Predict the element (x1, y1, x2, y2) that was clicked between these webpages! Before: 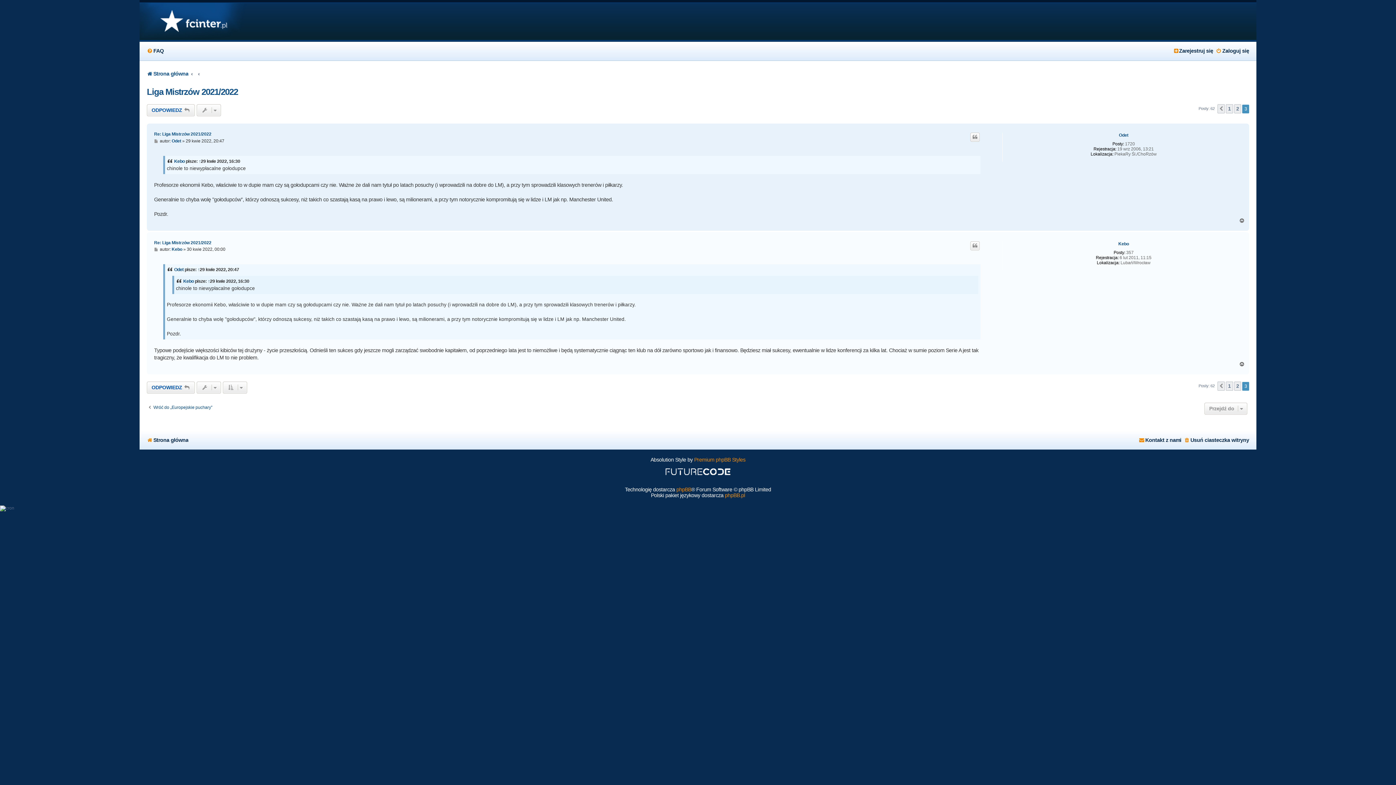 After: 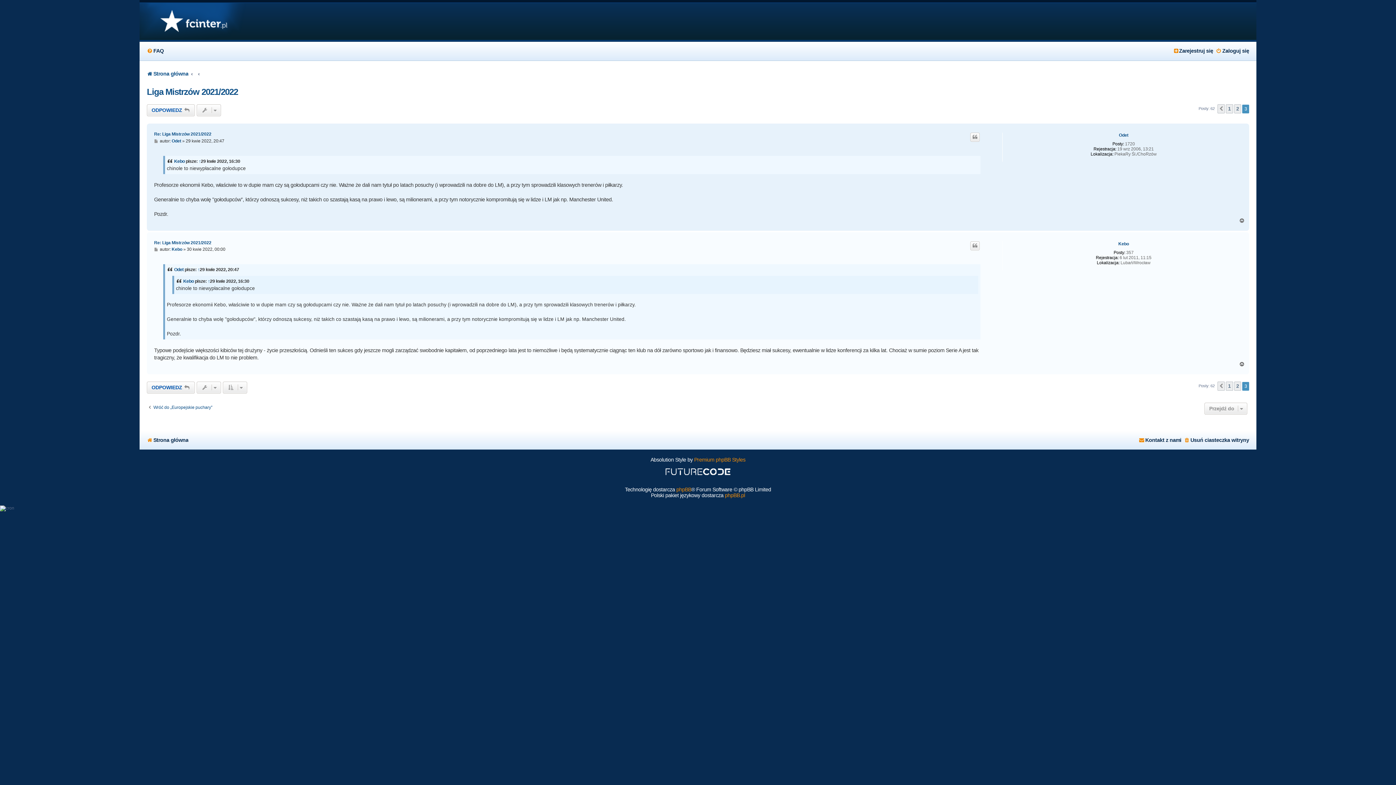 Action: label: Liga Mistrzów 2021/2022 bbox: (146, 86, 237, 97)